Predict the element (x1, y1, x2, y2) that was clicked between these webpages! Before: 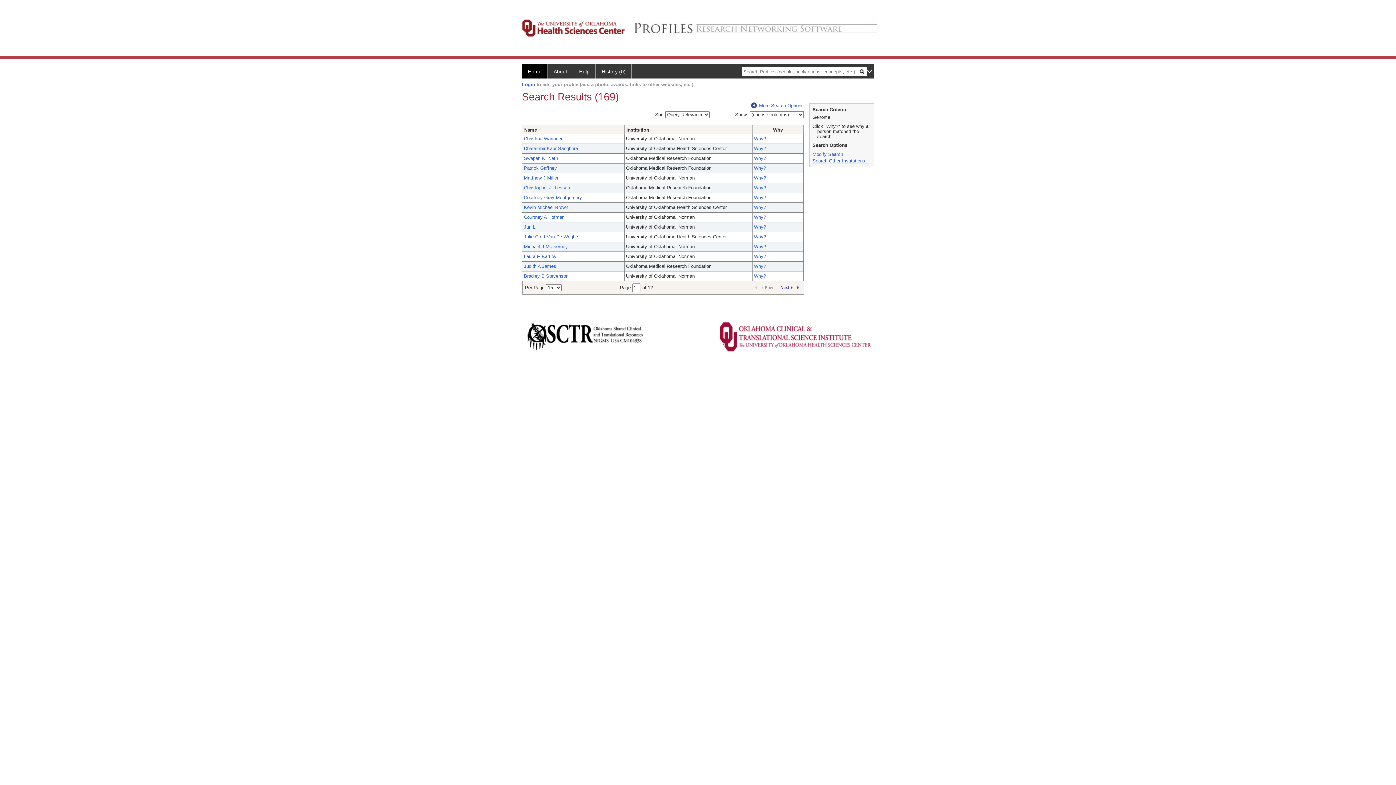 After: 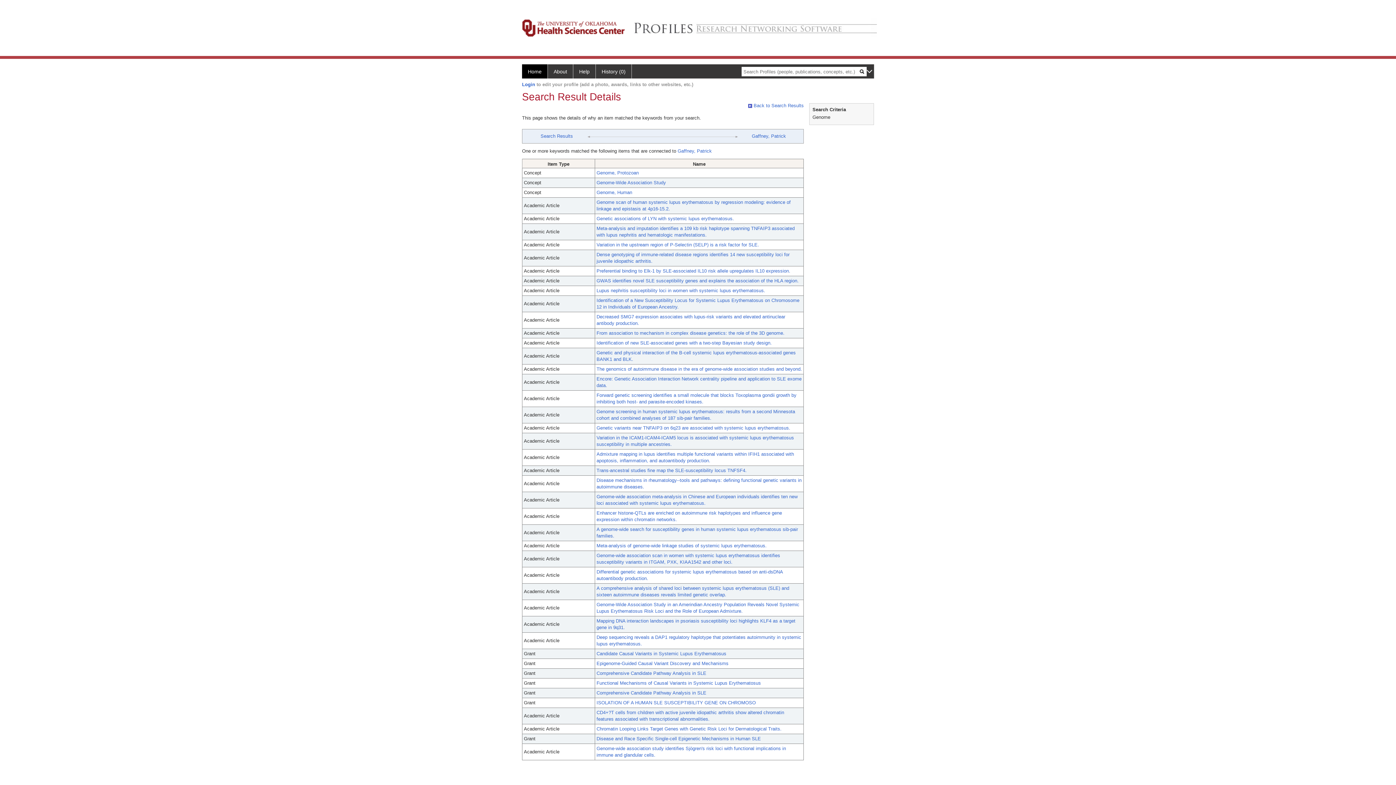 Action: label: Why? bbox: (754, 165, 766, 170)